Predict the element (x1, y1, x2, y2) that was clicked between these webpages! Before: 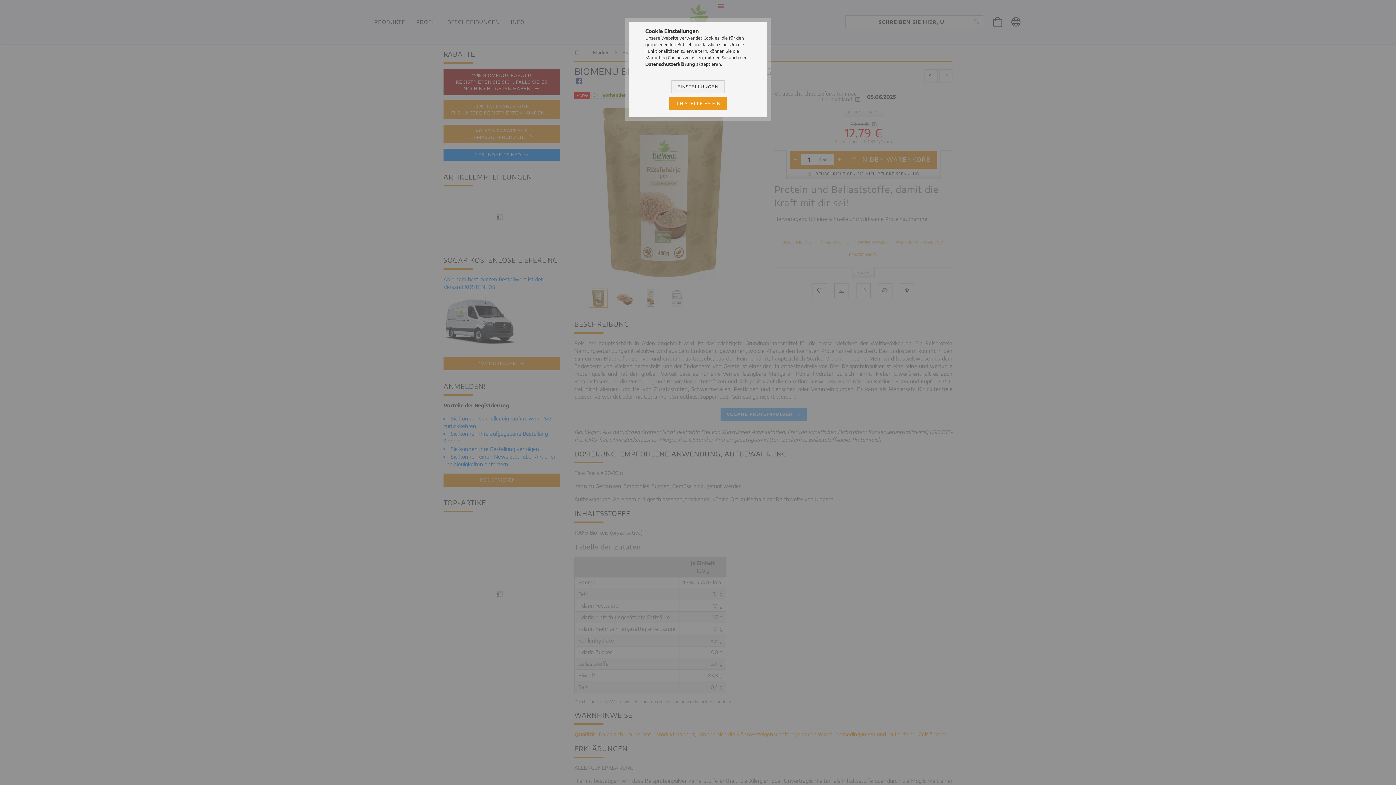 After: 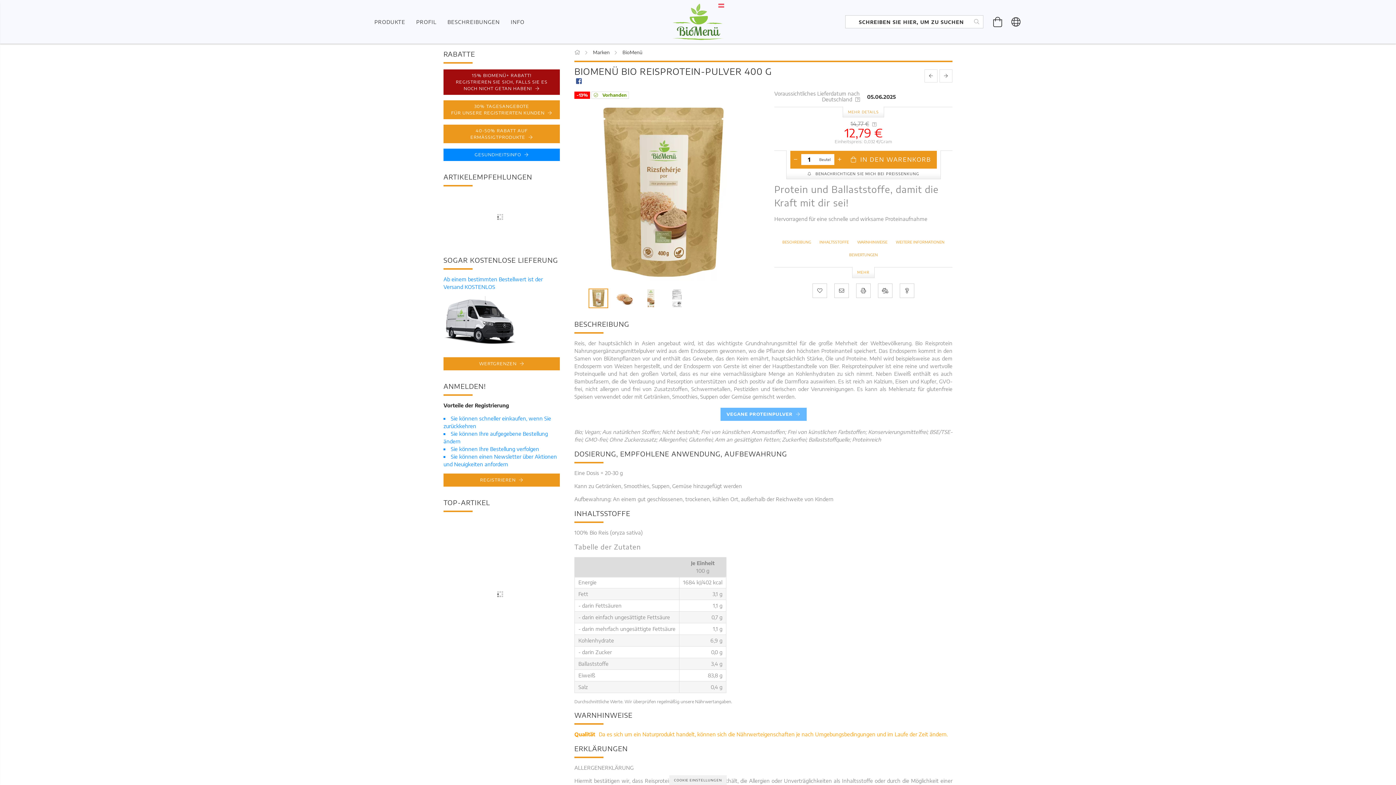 Action: bbox: (669, 97, 726, 110) label: ICH STELLE ES EIN